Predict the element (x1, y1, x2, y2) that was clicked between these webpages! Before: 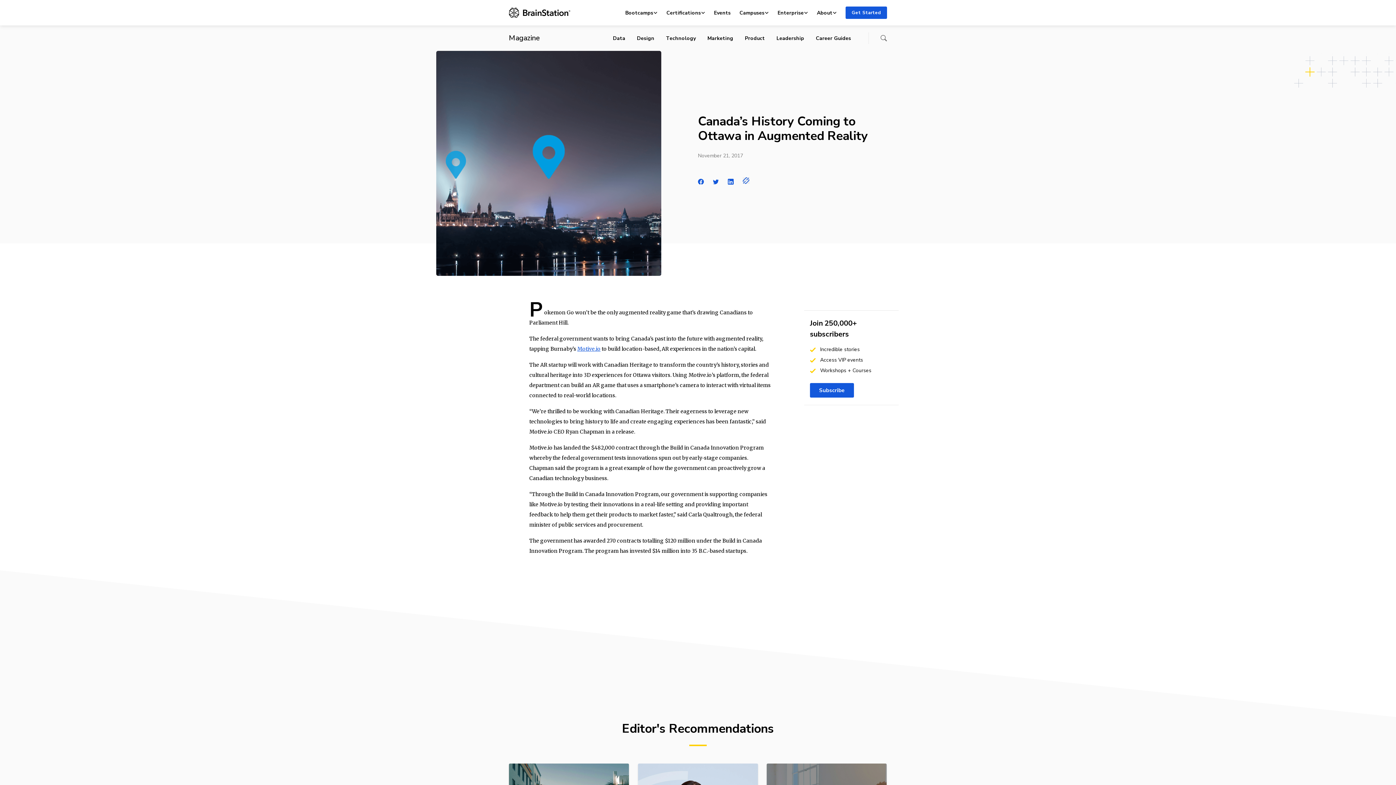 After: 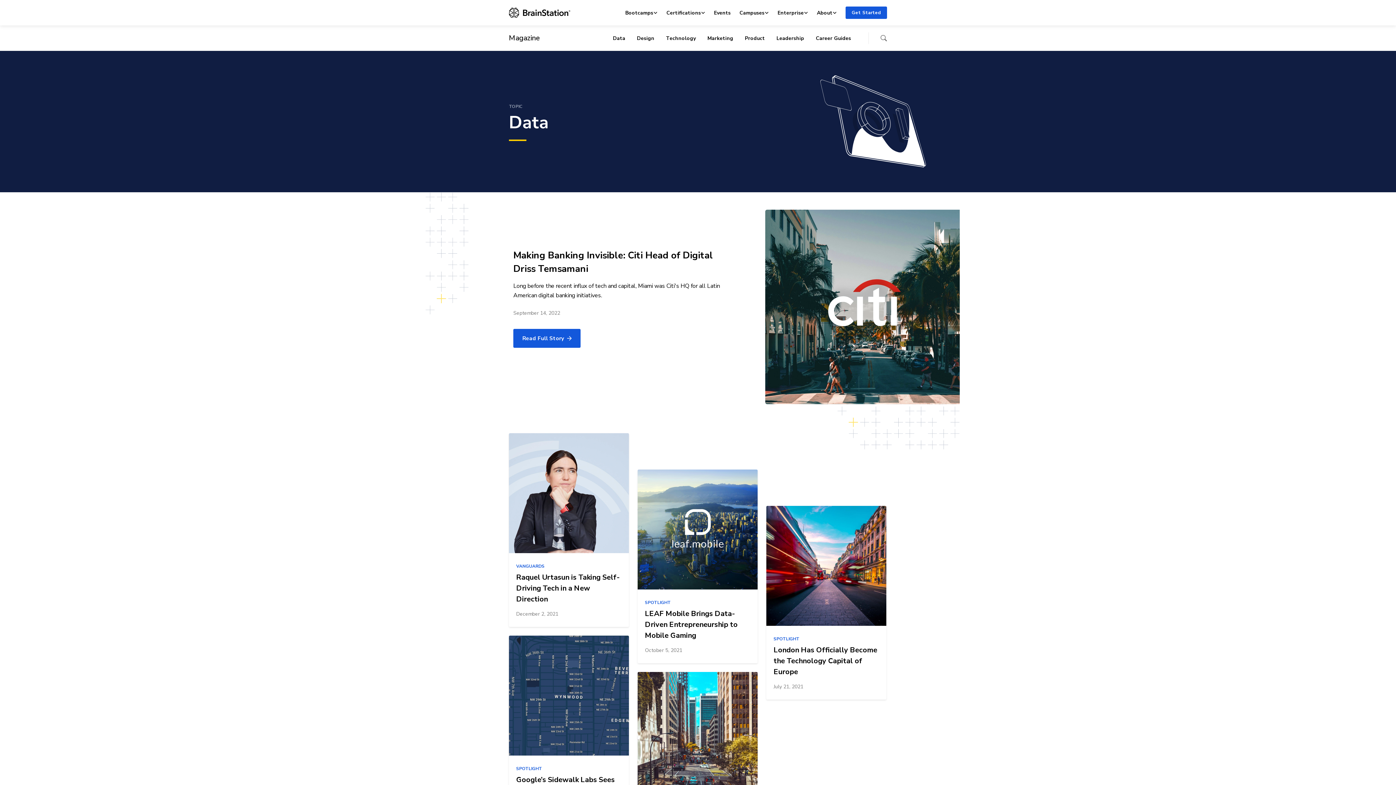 Action: bbox: (613, 34, 625, 41) label: Data